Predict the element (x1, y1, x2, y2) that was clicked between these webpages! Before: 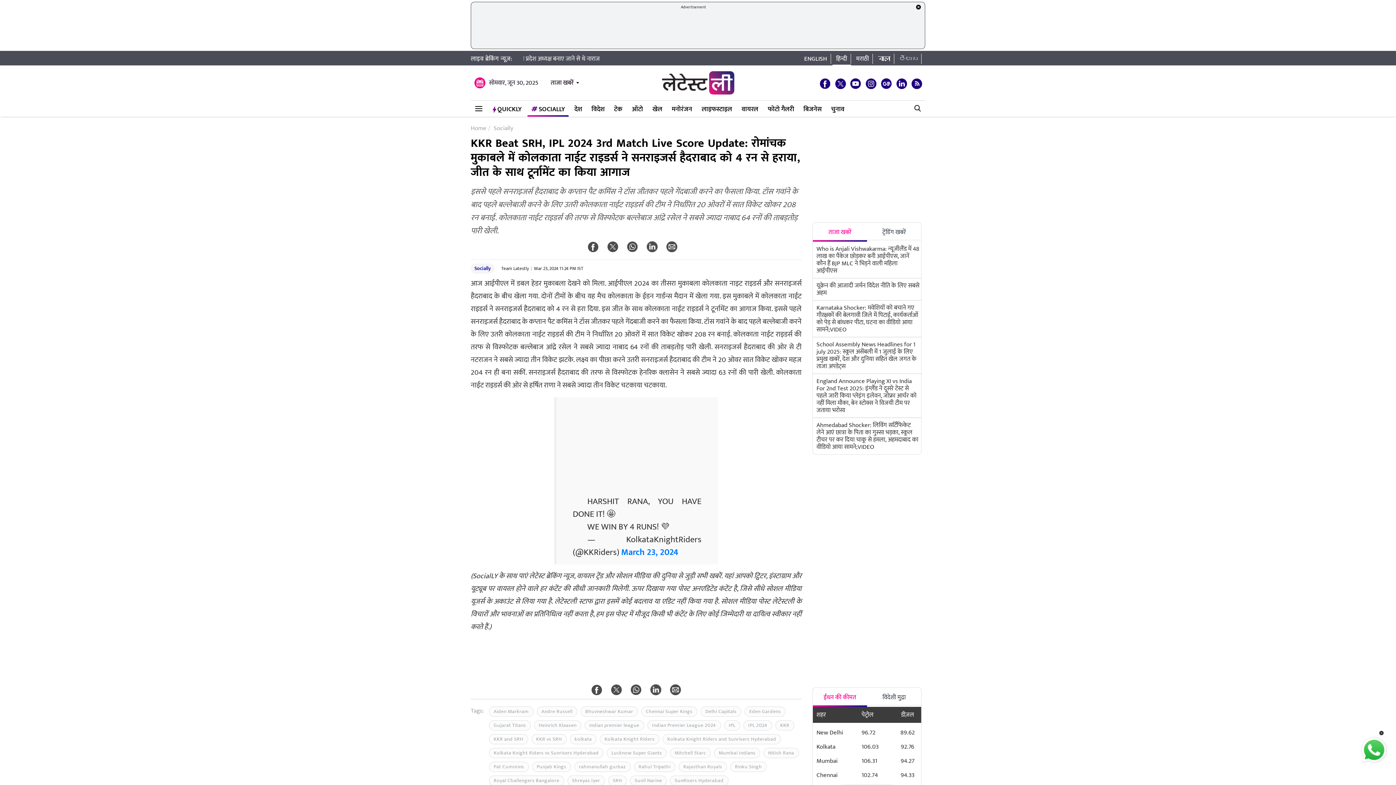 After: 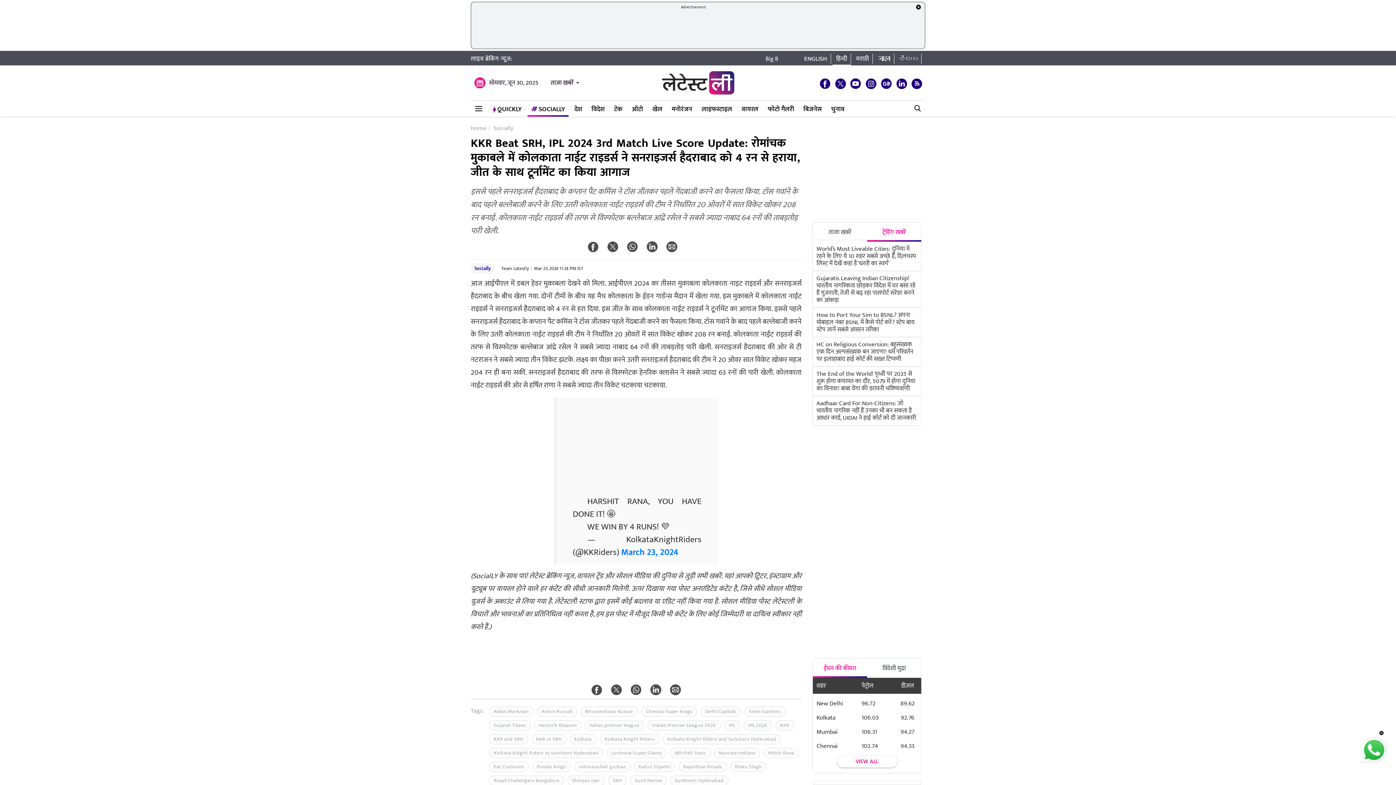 Action: bbox: (867, 222, 921, 240) label: ट्रेंडिंग खबरें